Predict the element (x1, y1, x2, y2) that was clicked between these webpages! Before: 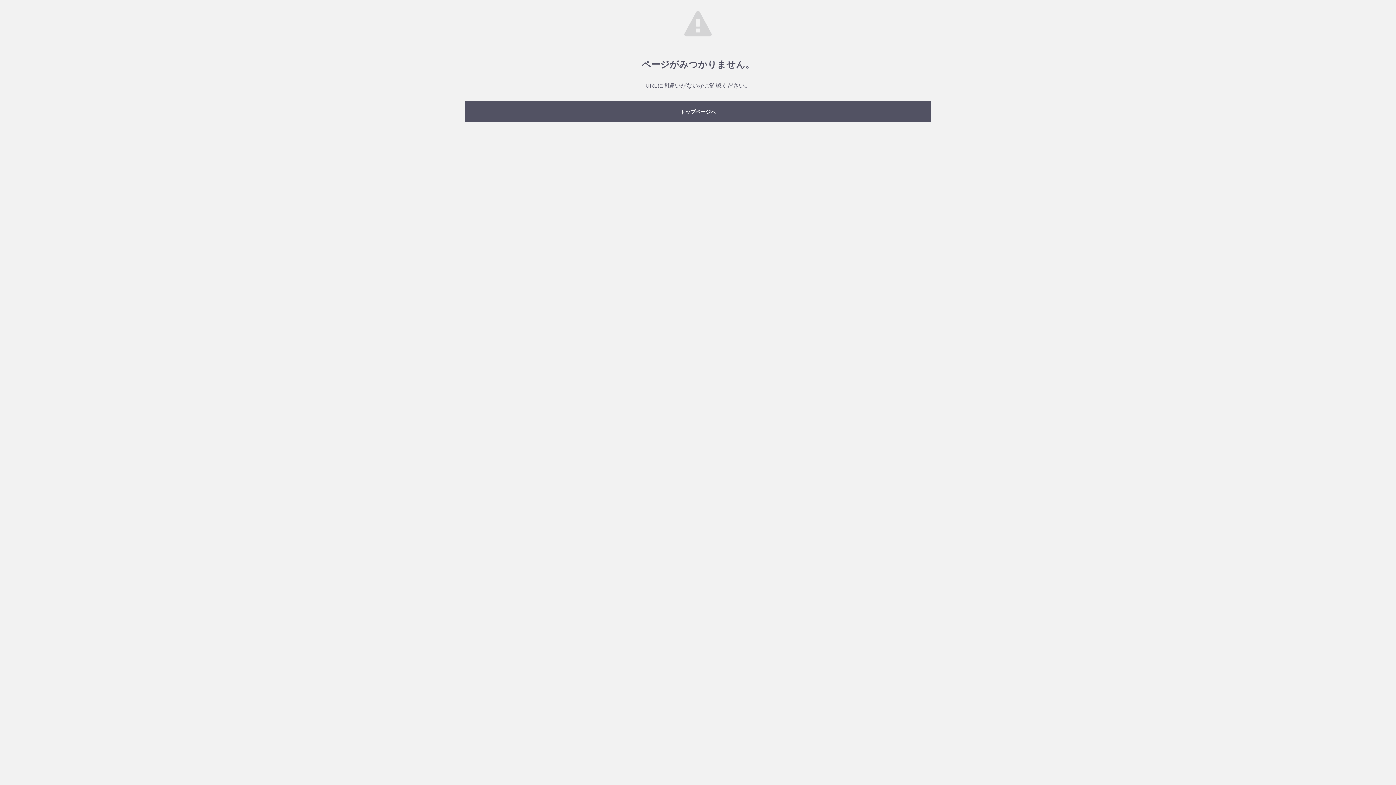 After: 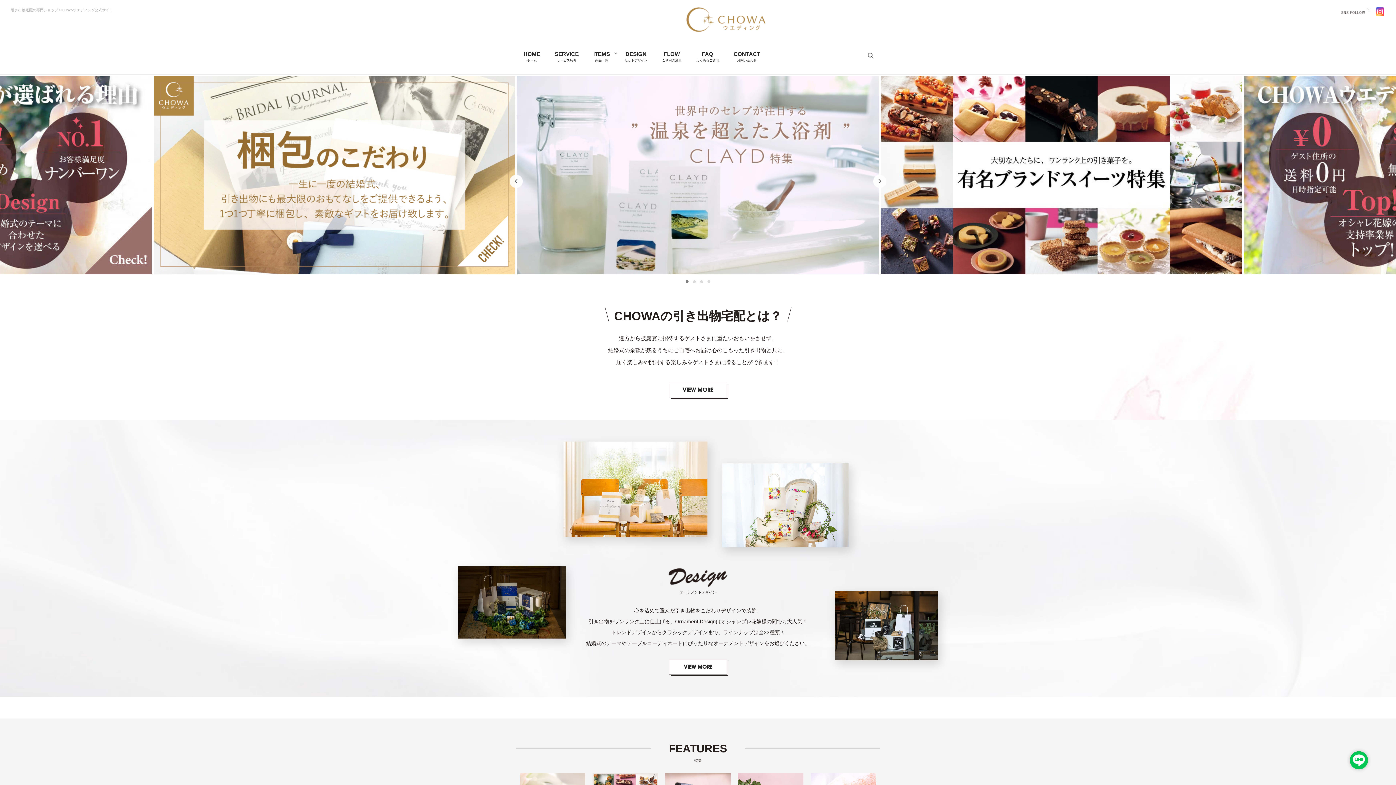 Action: label: トップページへ bbox: (465, 101, 930, 121)